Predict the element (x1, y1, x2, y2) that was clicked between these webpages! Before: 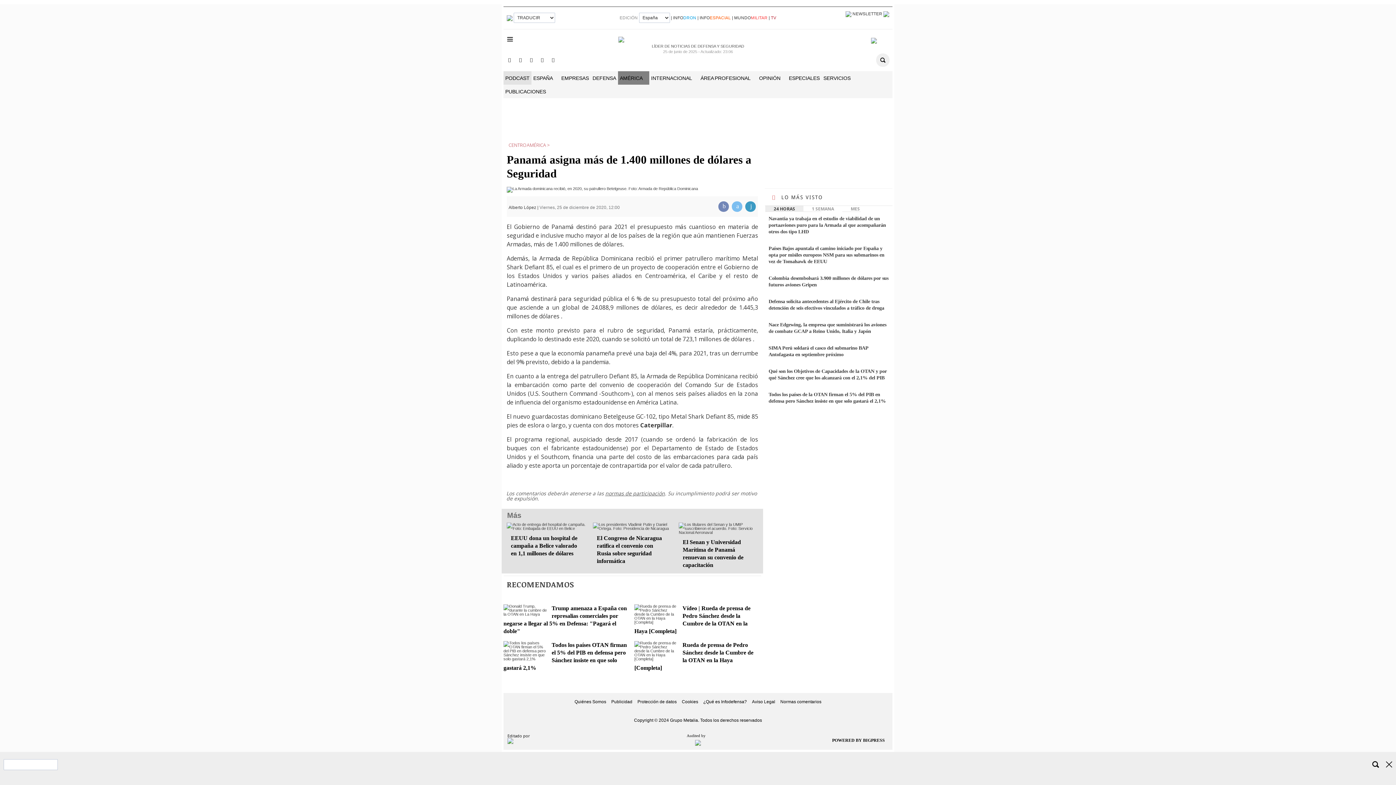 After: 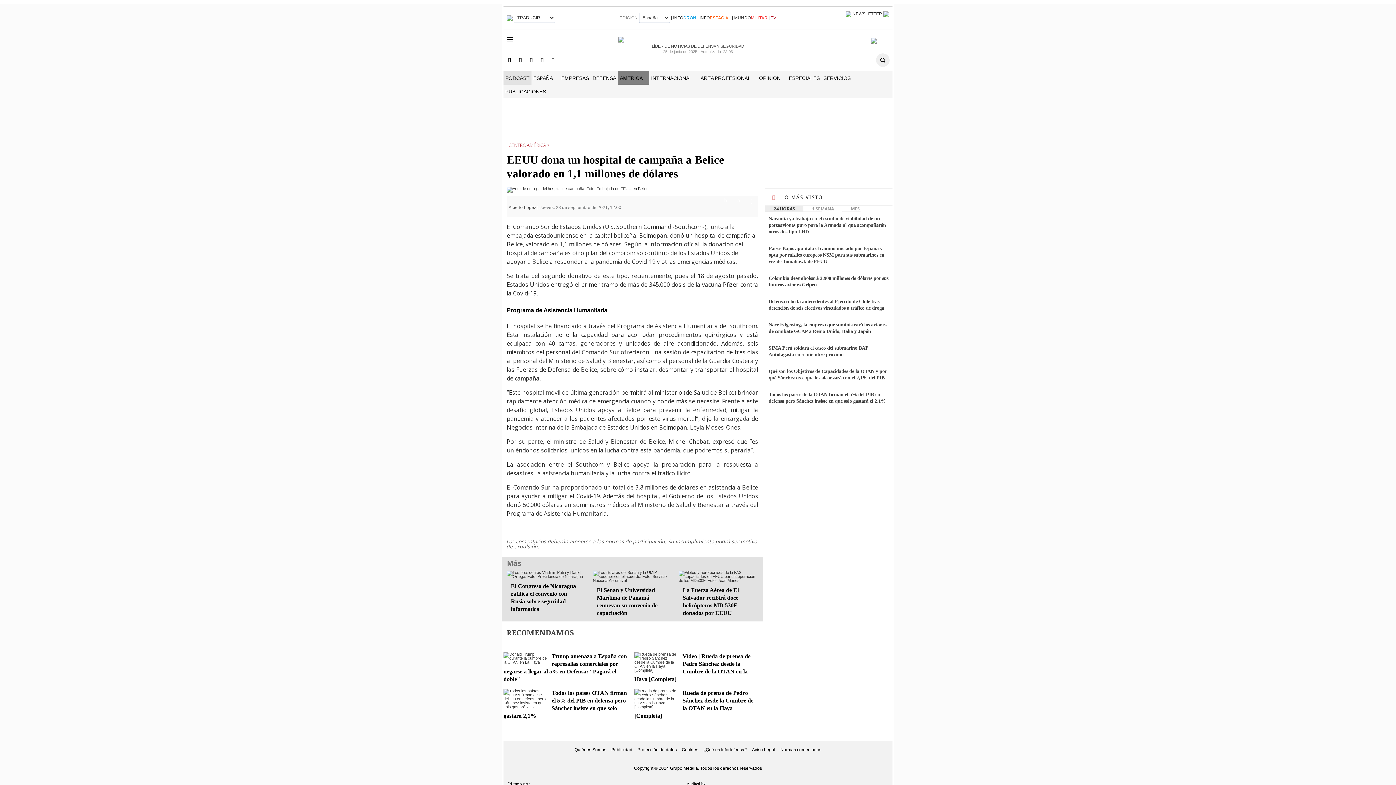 Action: label: EEUU dona un hospital de campaña a Belice valorado en 1,1 millones de dólares bbox: (511, 534, 582, 557)